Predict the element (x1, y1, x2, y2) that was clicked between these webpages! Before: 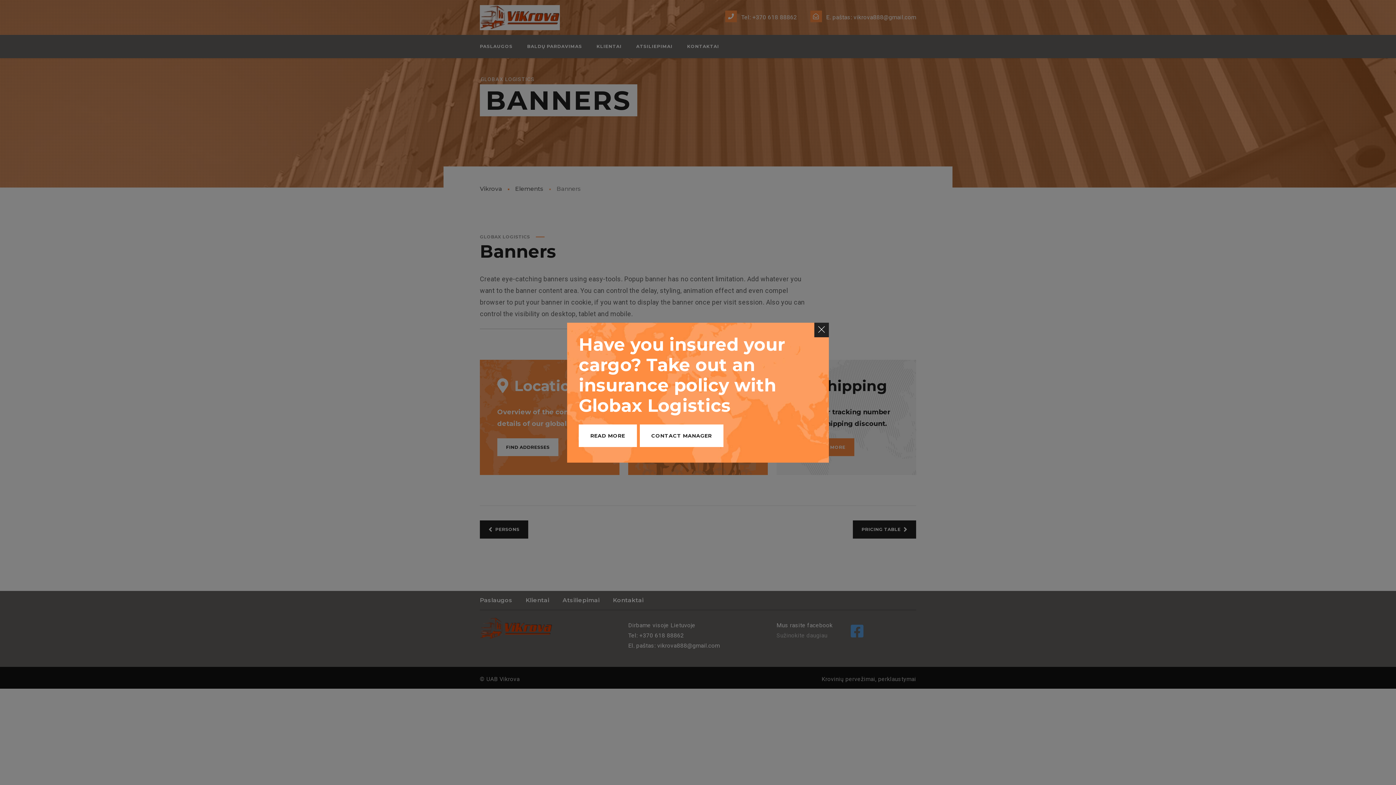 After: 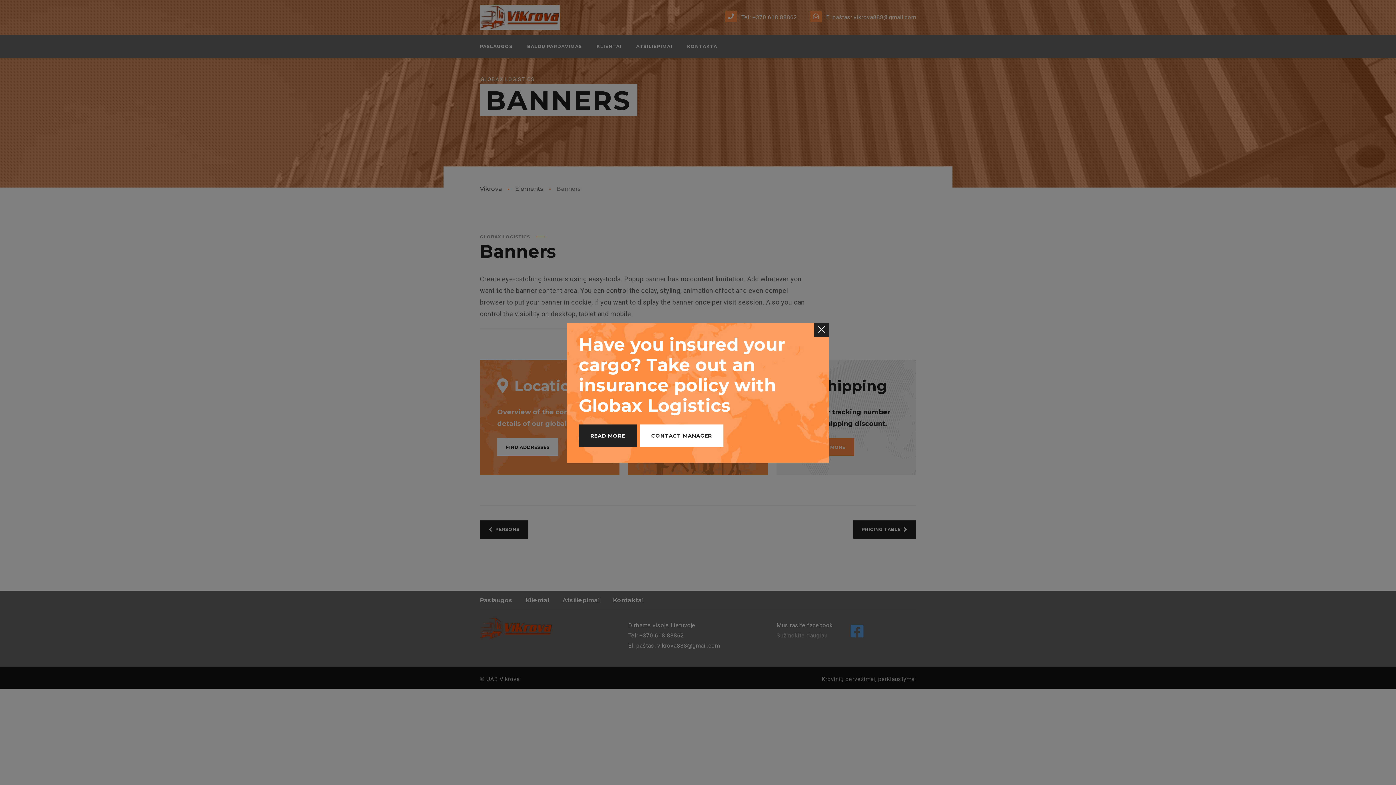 Action: bbox: (578, 424, 636, 447) label: READ MORE